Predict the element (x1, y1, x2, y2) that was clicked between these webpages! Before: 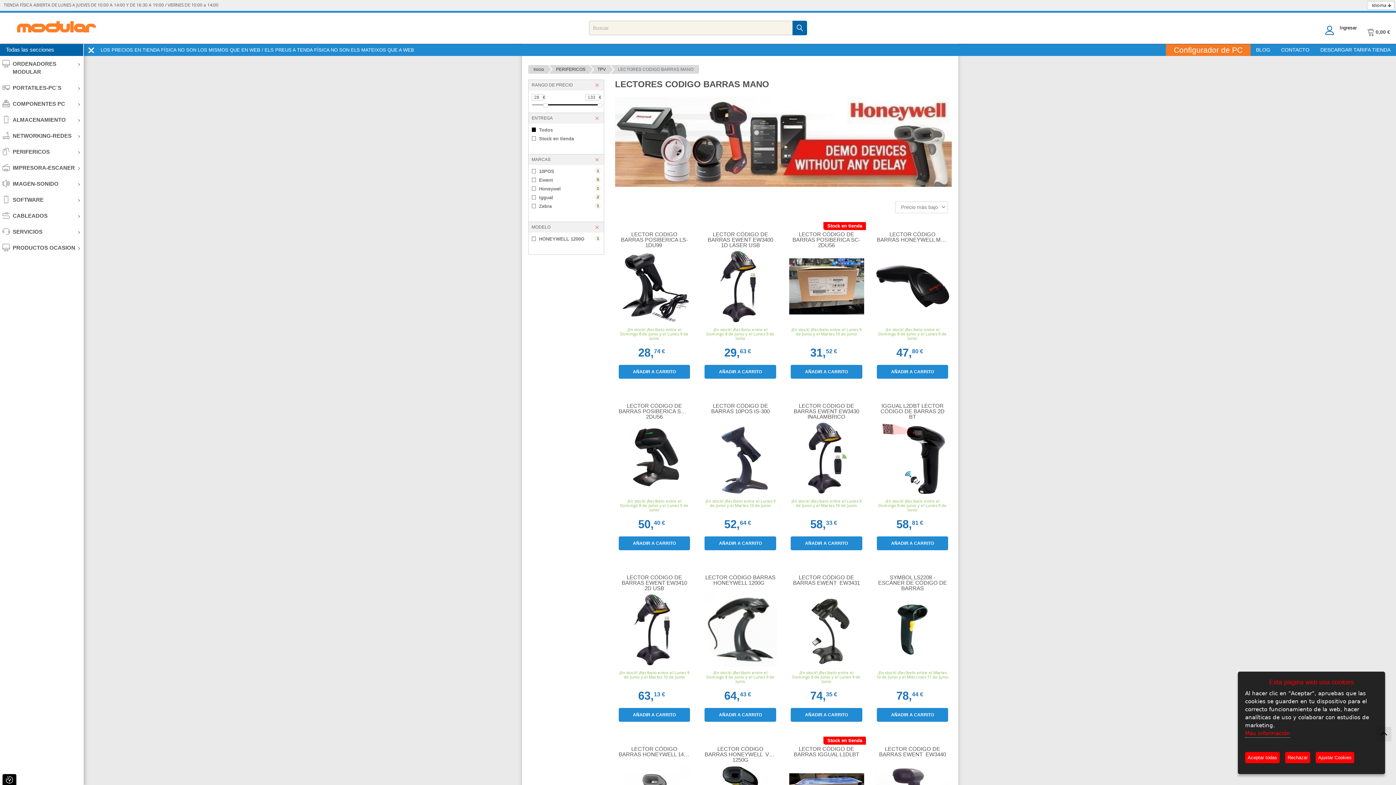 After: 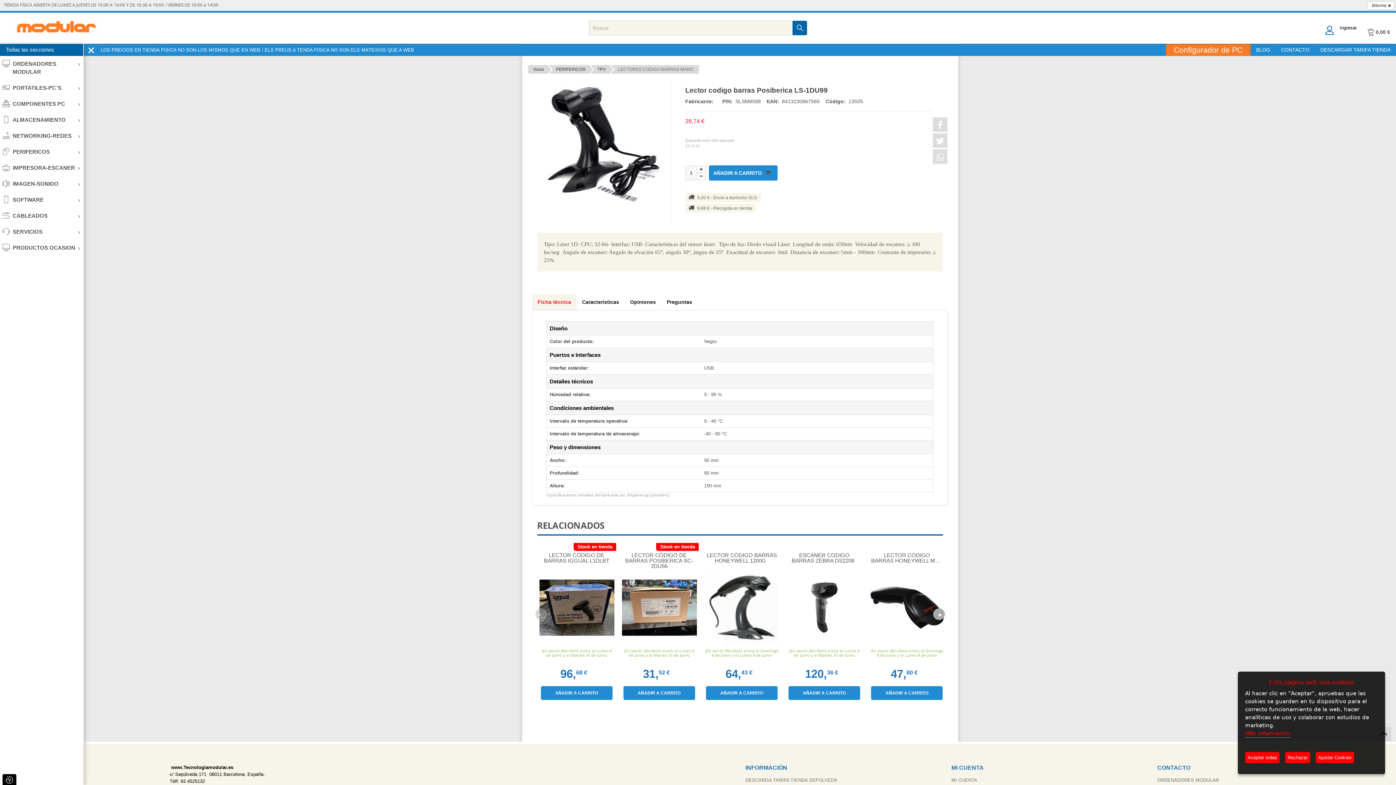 Action: label: LECTOR CODIGO BARRAS POSIBERICA LS-1DU99  bbox: (615, 231, 693, 247)